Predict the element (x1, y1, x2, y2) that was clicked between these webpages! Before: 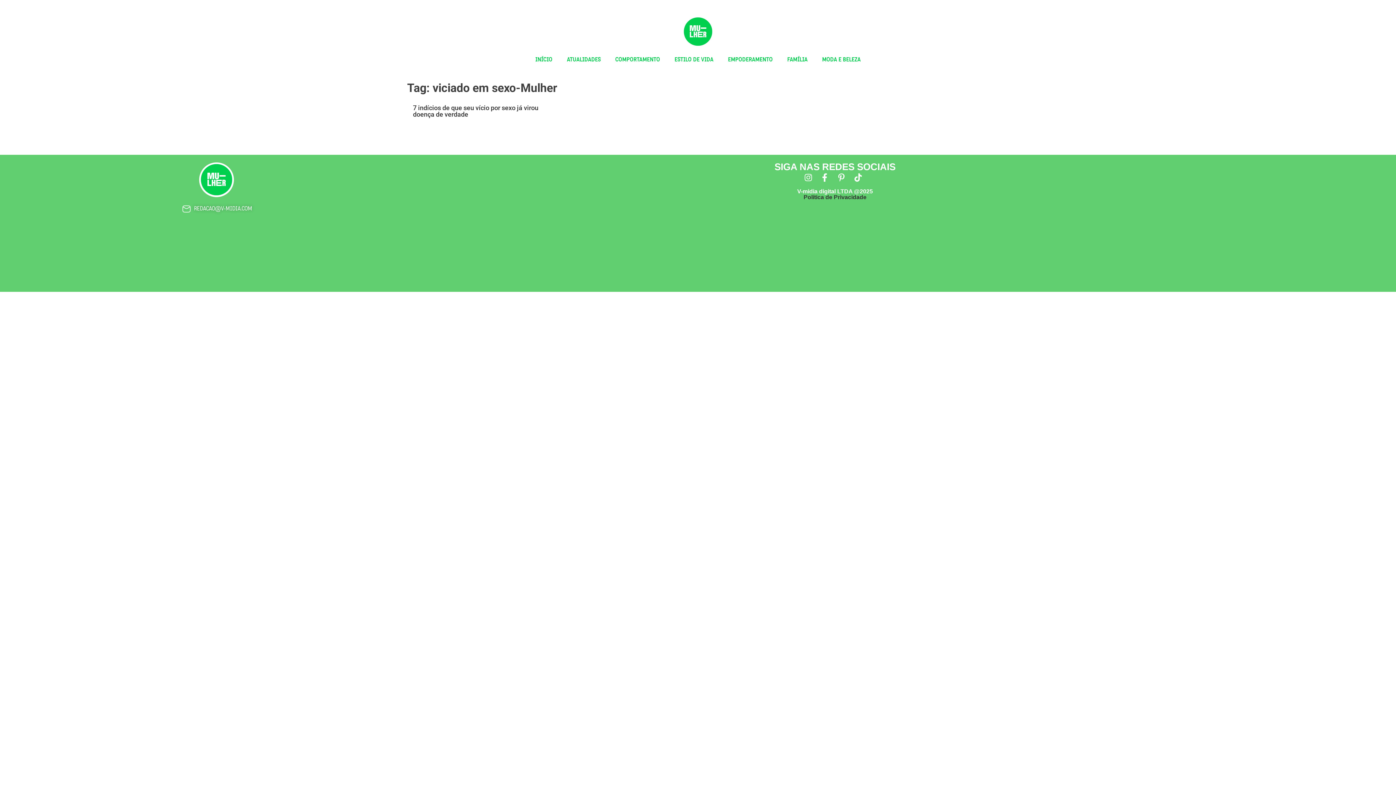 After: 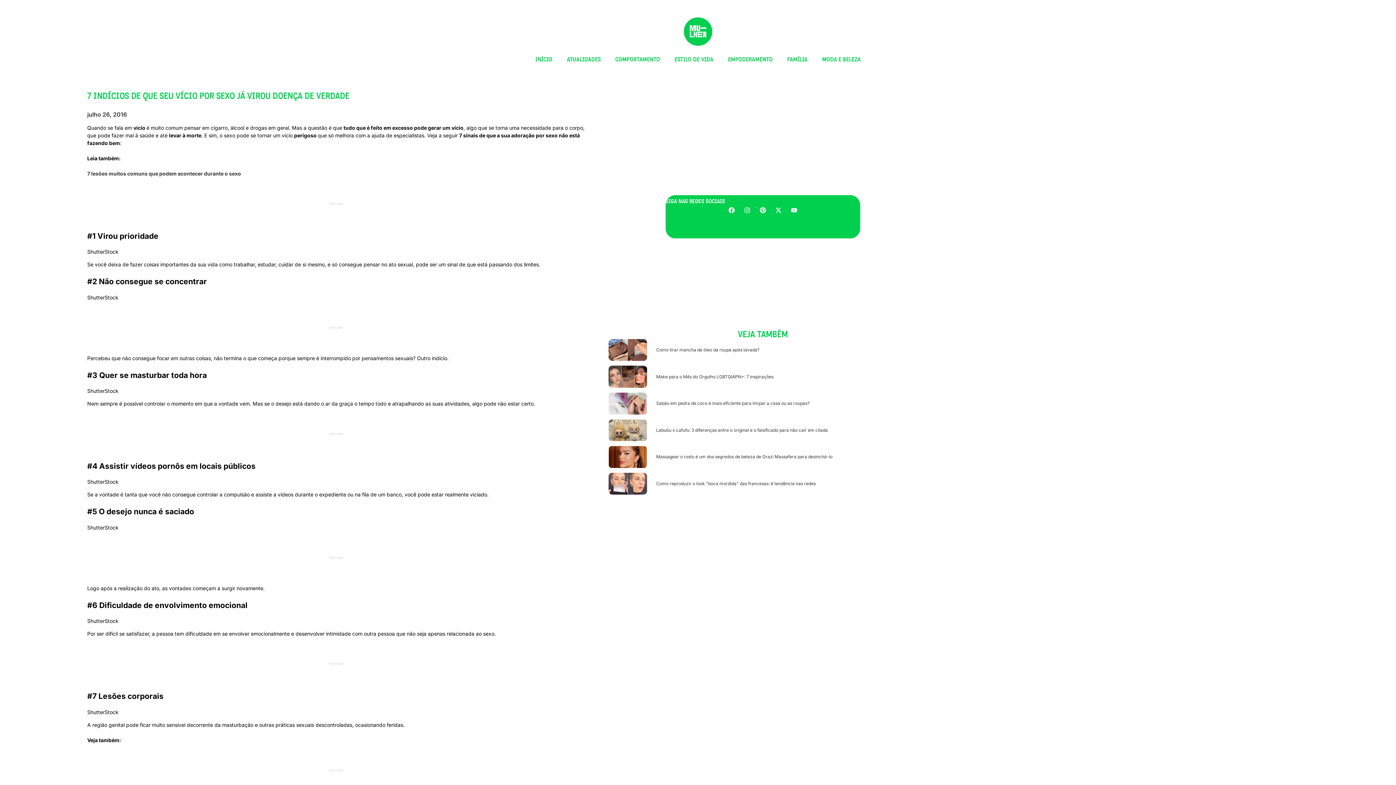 Action: label: 7 indícios de que seu vício por sexo já virou doença de verdade bbox: (413, 103, 538, 118)